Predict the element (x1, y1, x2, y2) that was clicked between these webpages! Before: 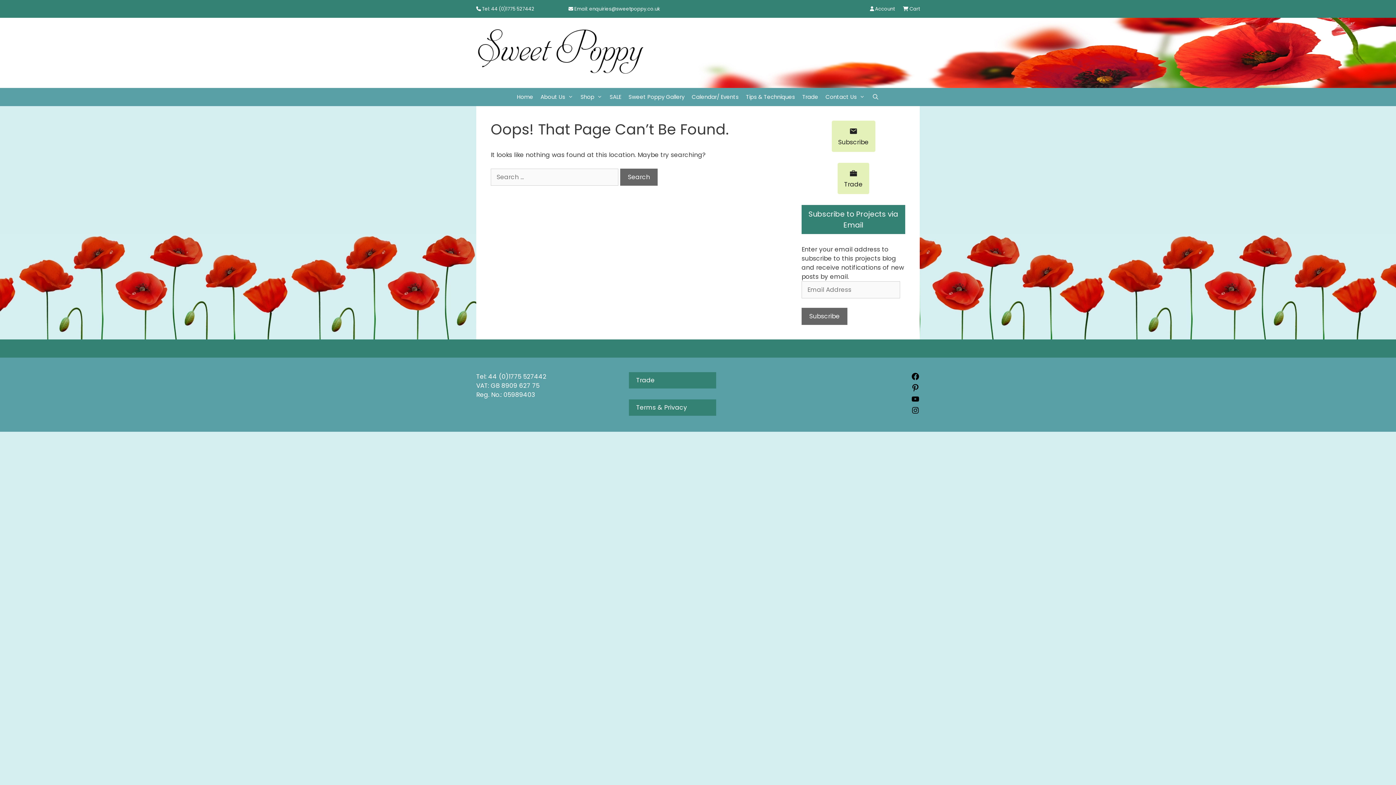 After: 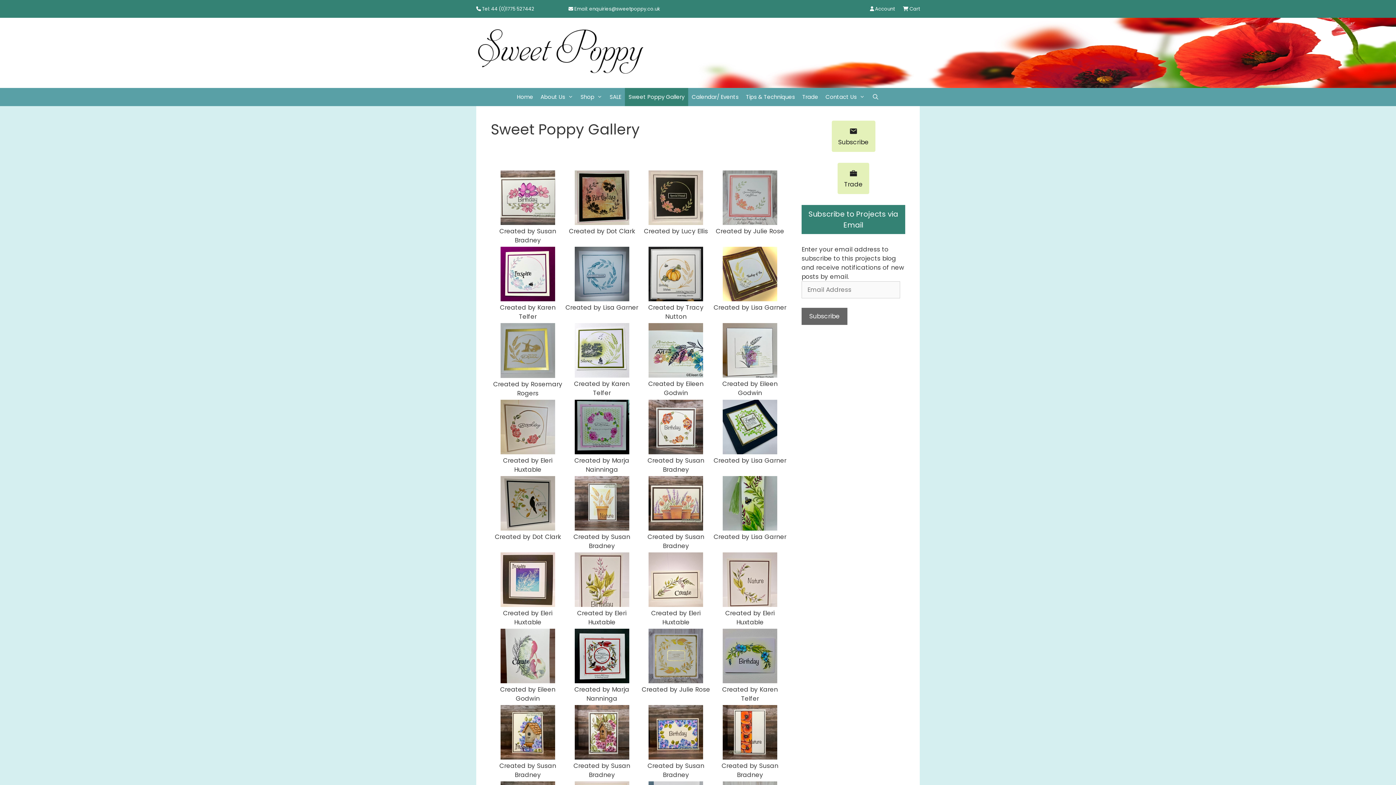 Action: bbox: (625, 87, 688, 106) label: Sweet Poppy Gallery